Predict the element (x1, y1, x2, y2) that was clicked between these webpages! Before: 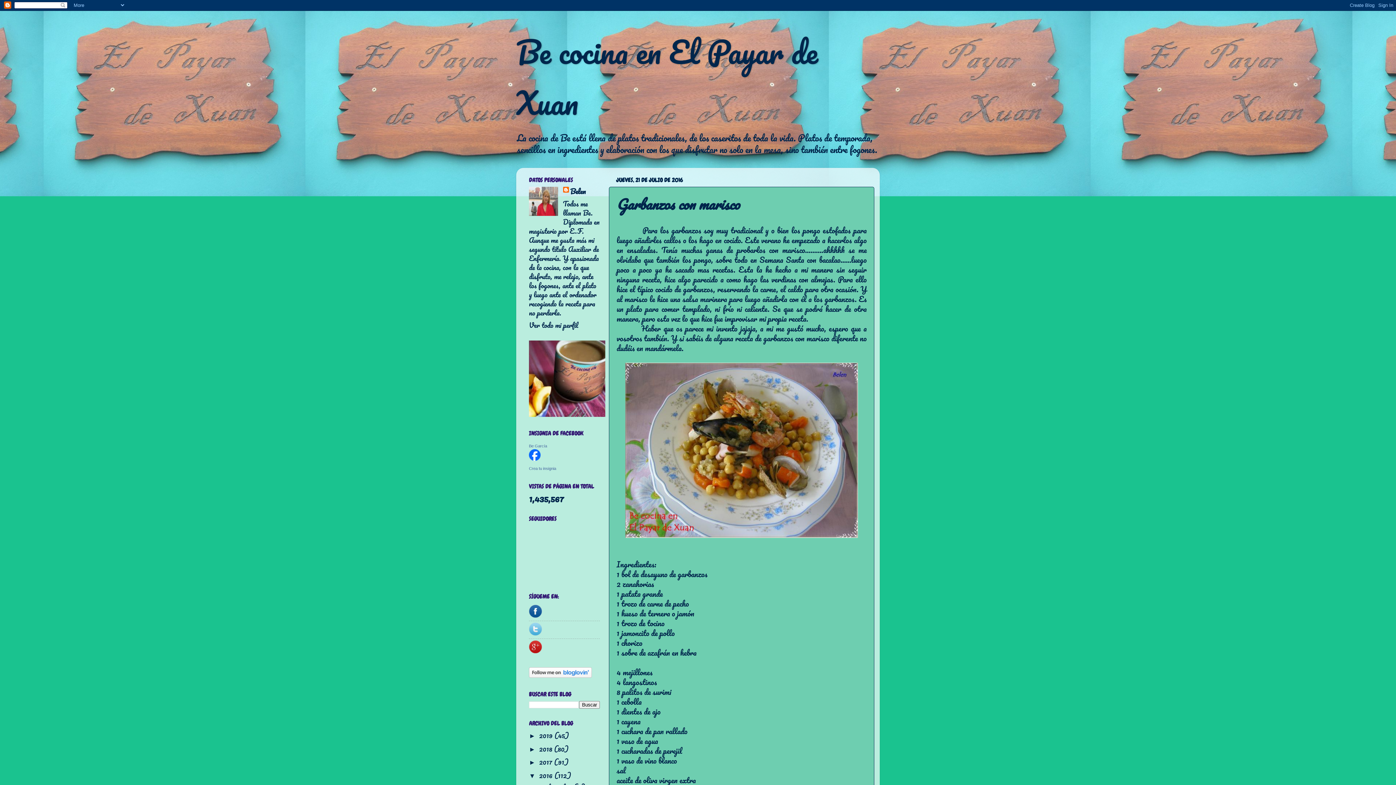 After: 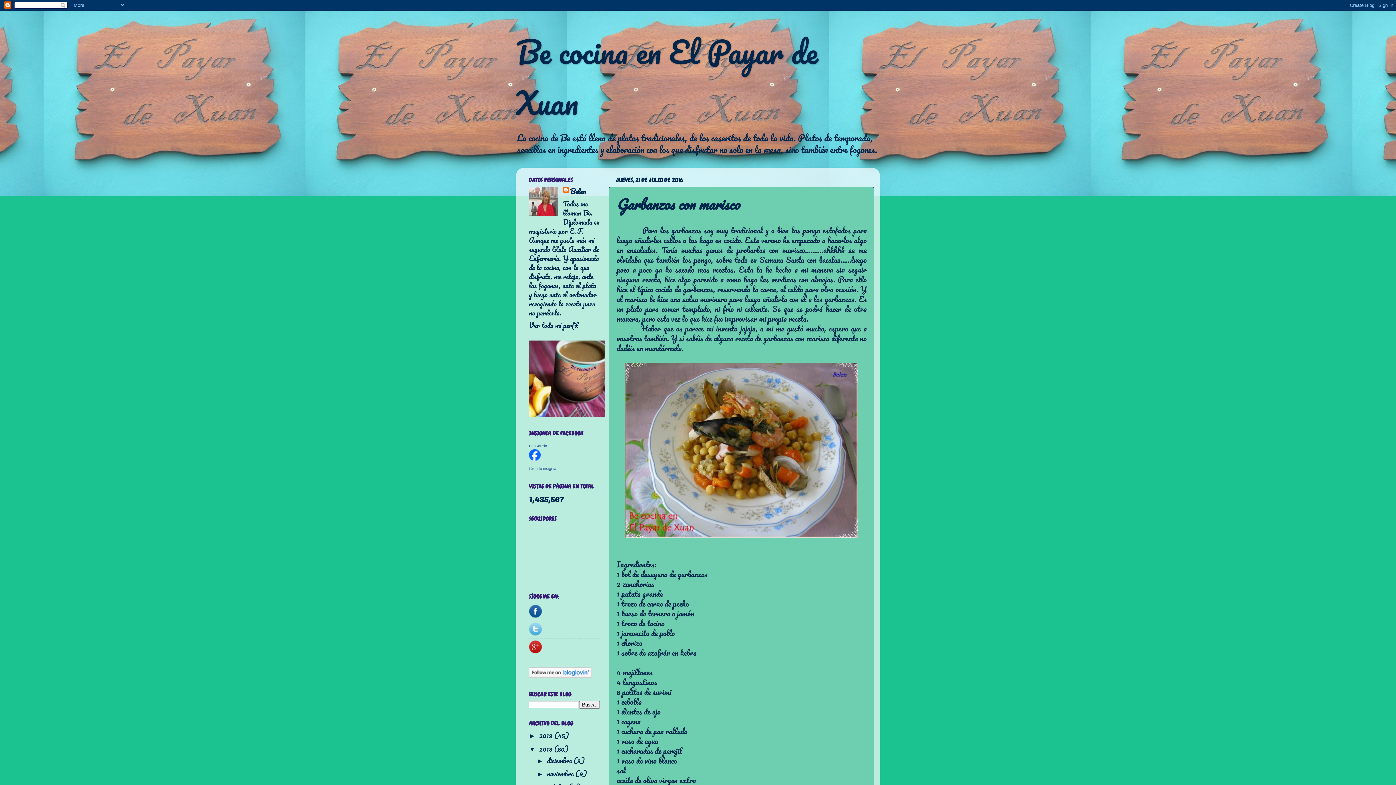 Action: bbox: (529, 746, 539, 753) label: ►  